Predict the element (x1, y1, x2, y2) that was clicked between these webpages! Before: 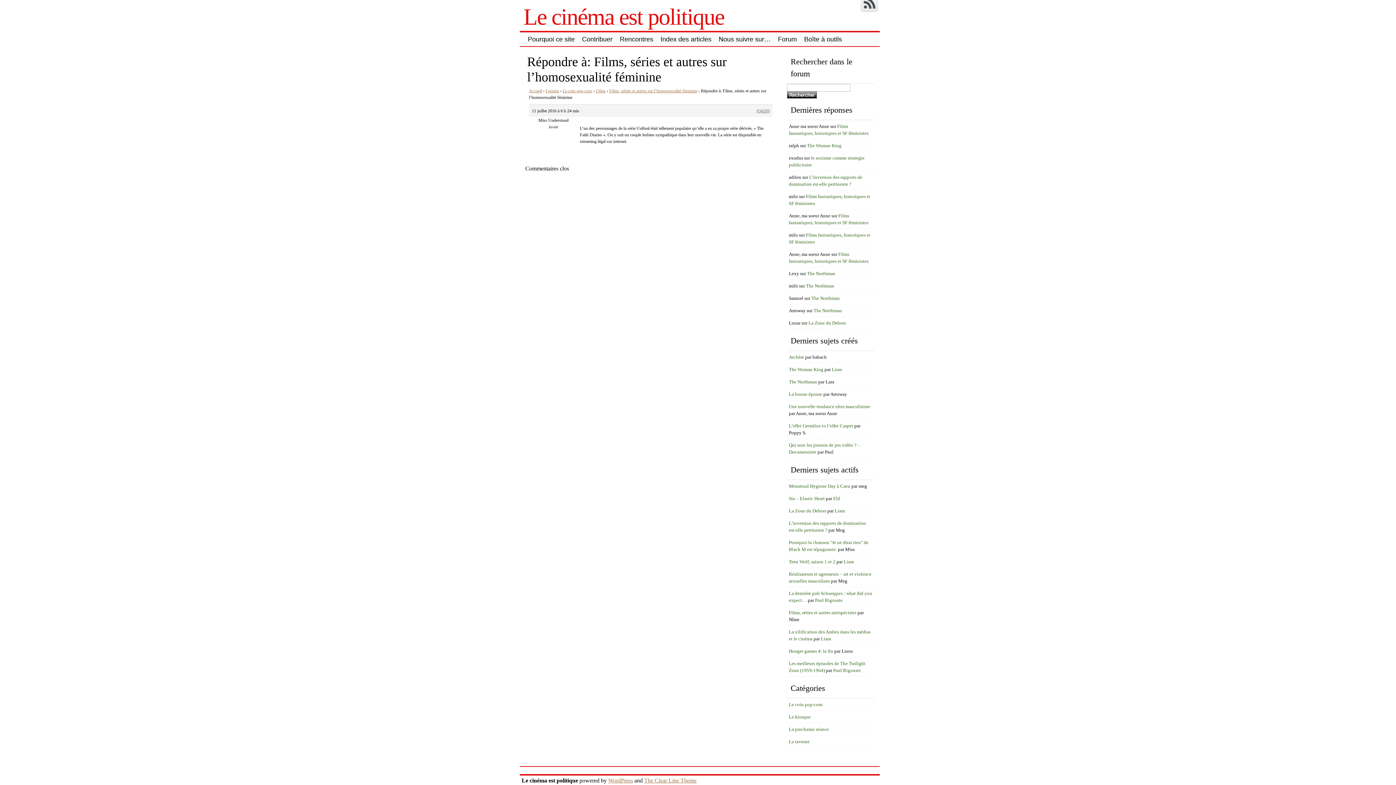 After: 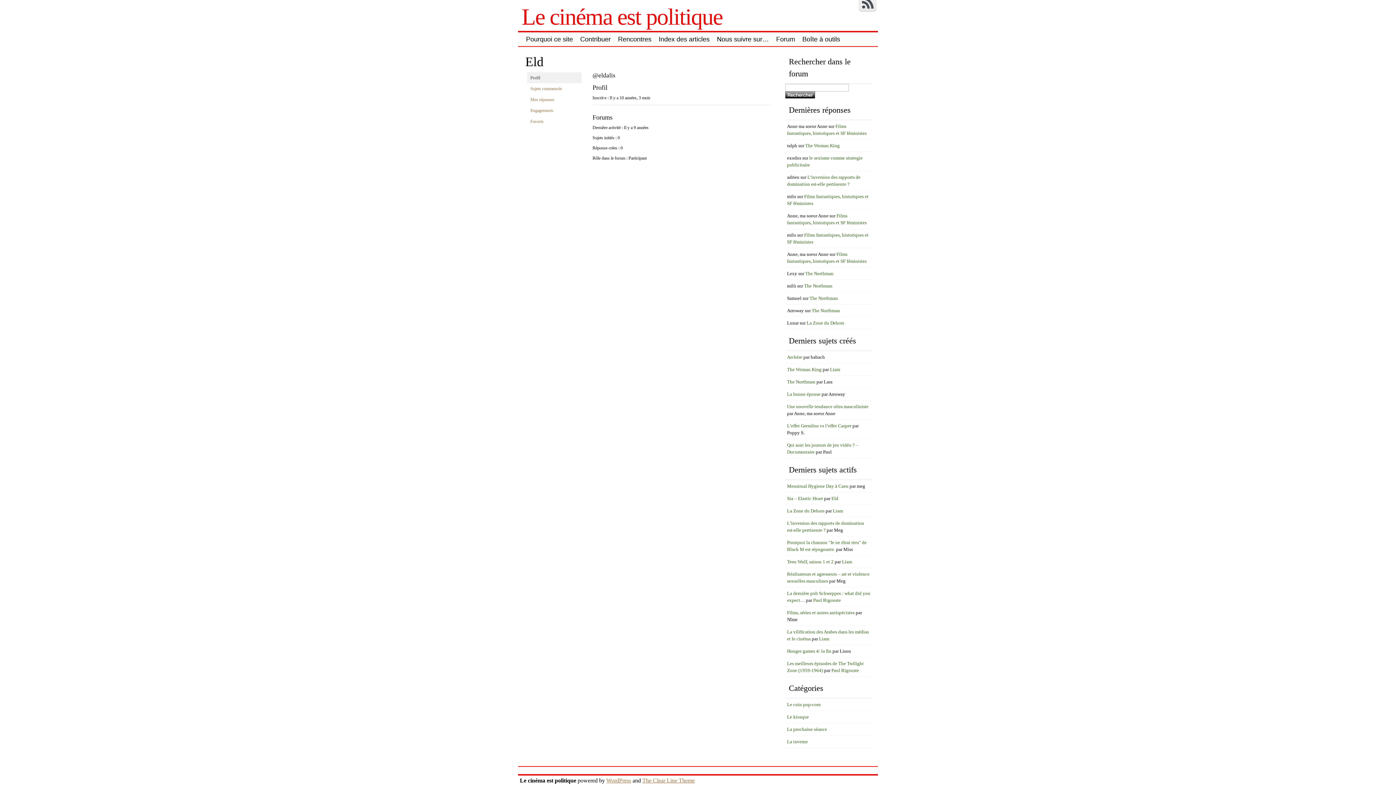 Action: bbox: (833, 495, 840, 501) label: Eld